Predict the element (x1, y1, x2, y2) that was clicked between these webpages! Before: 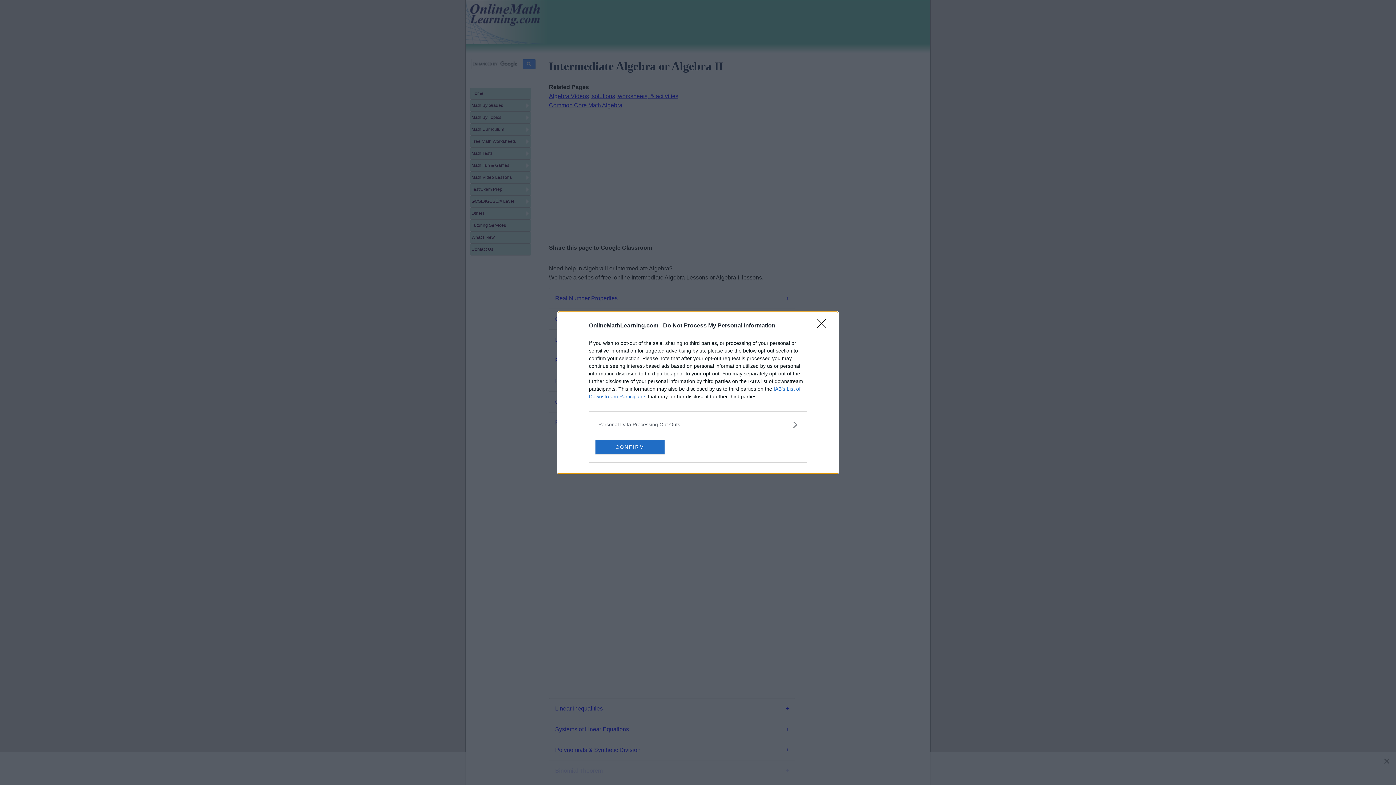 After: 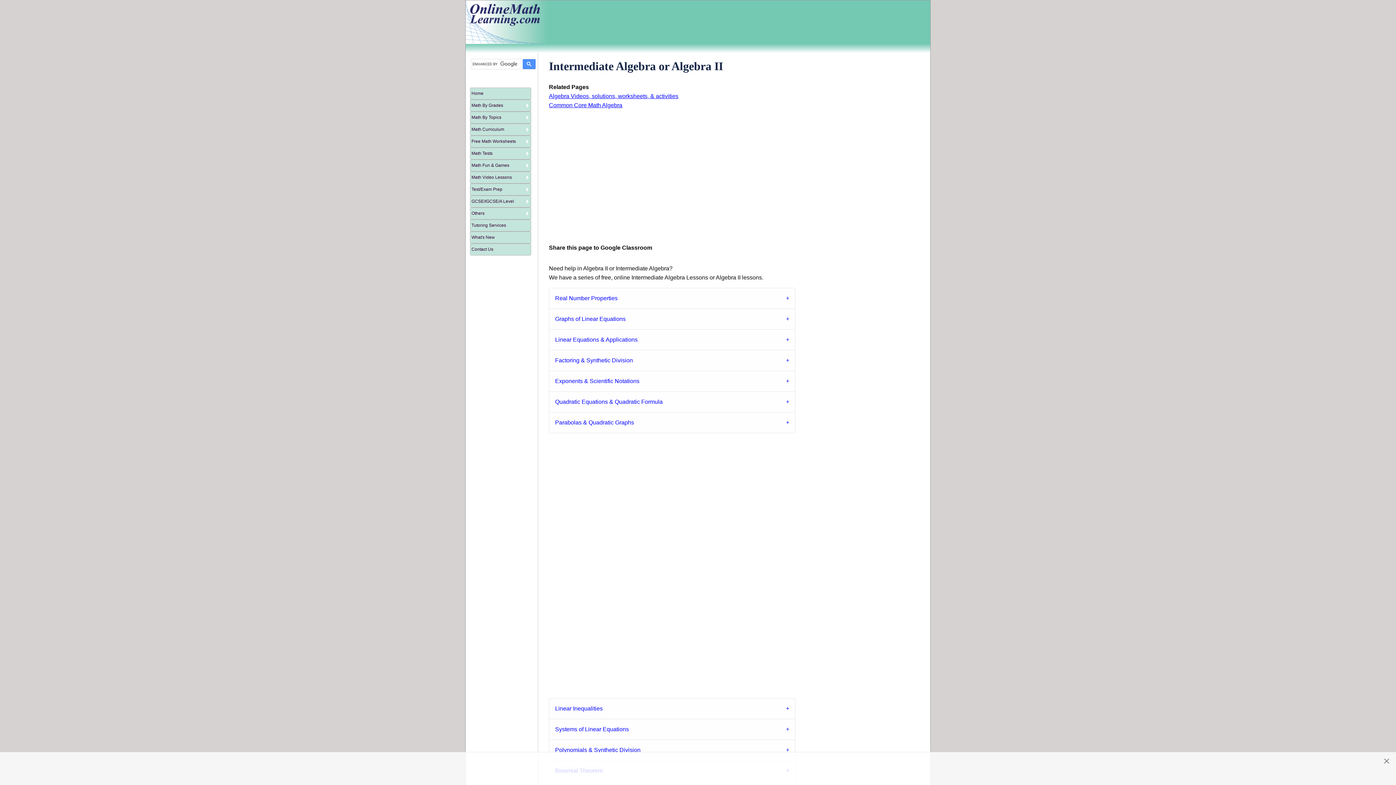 Action: bbox: (817, 319, 830, 332) label: Close